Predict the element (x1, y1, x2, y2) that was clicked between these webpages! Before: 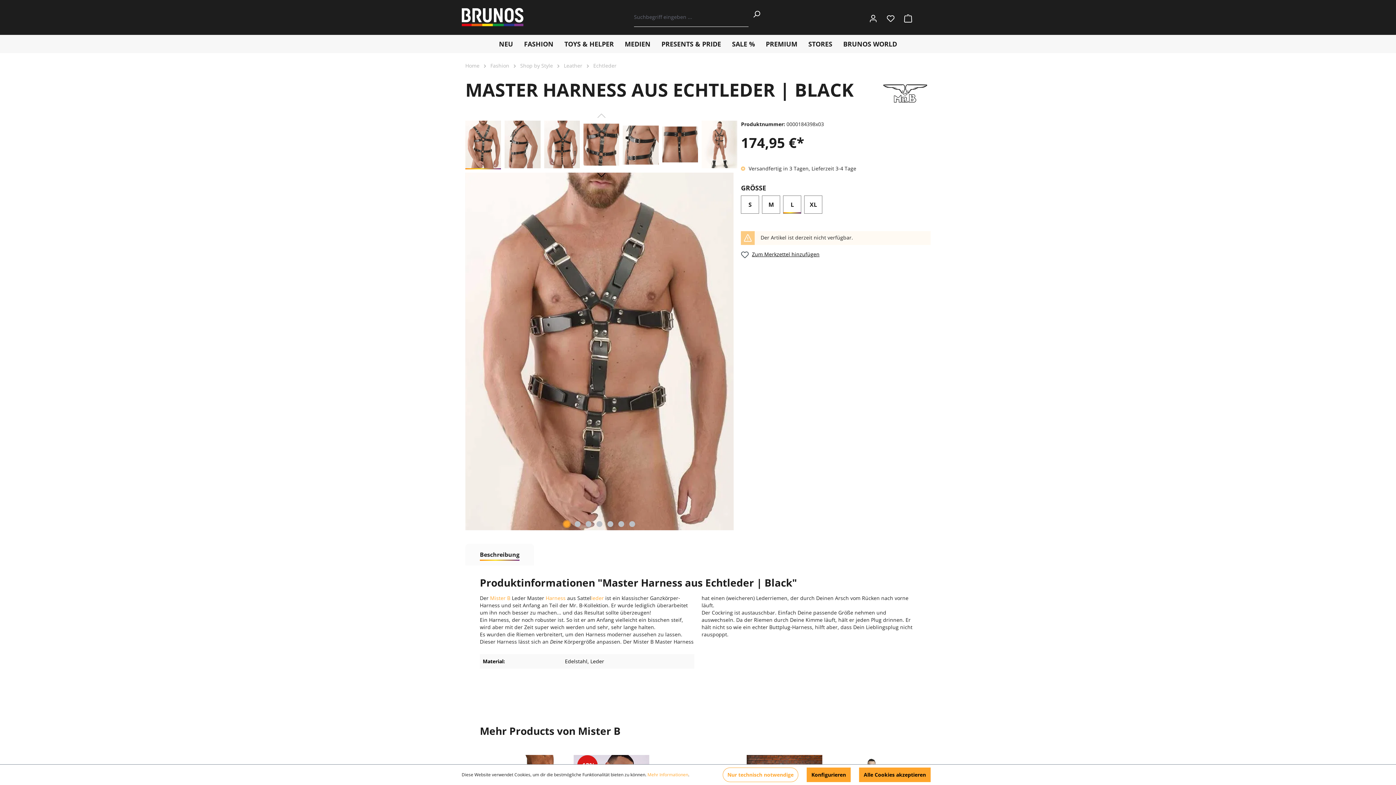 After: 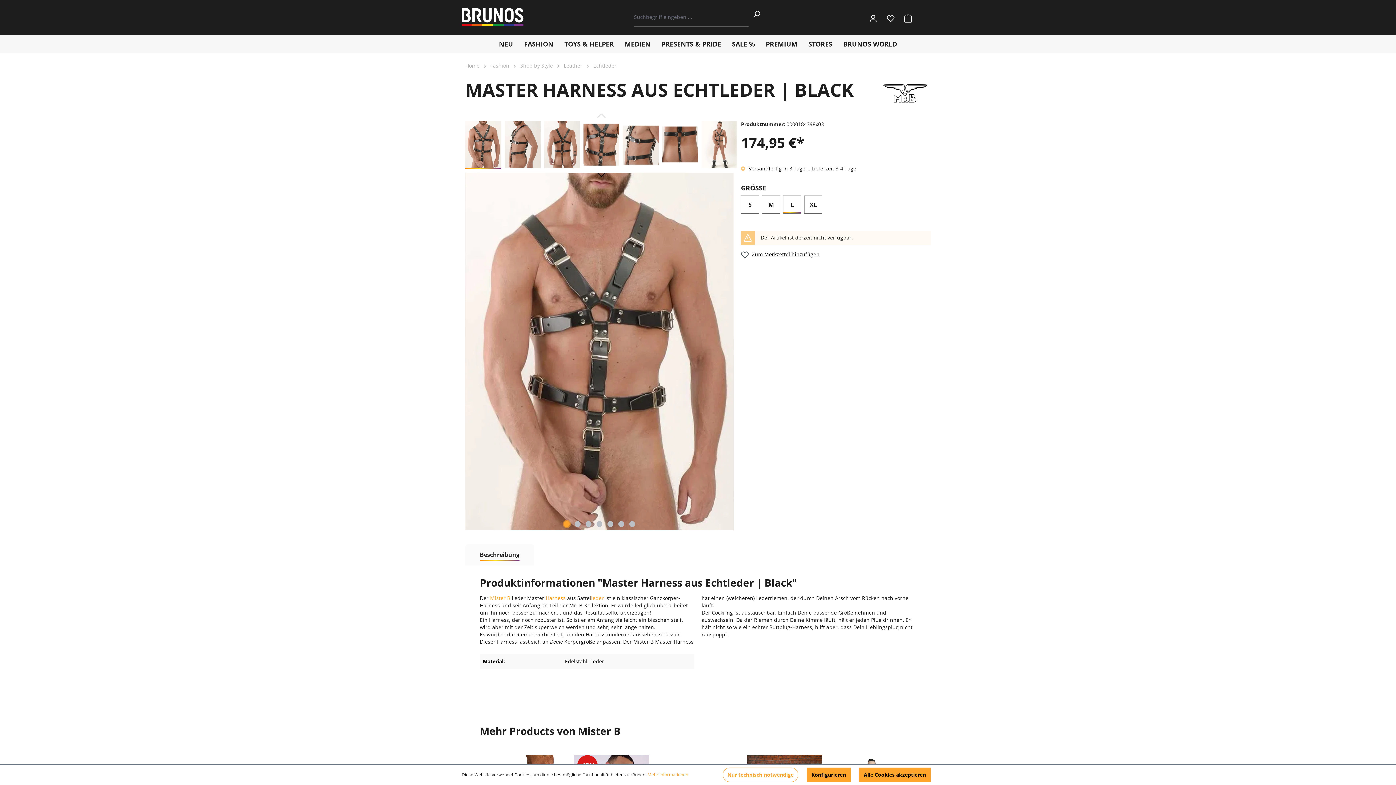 Action: label: Harness bbox: (545, 594, 565, 601)